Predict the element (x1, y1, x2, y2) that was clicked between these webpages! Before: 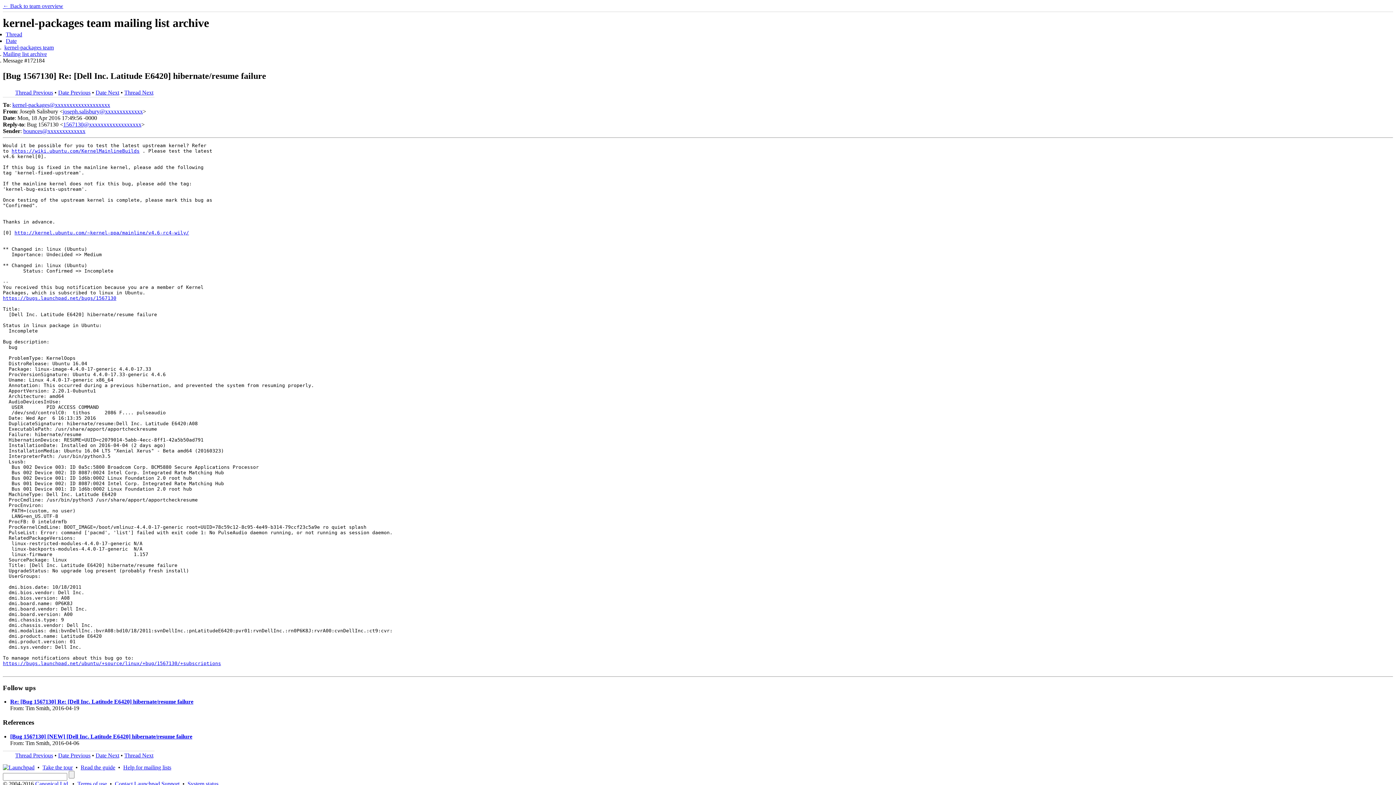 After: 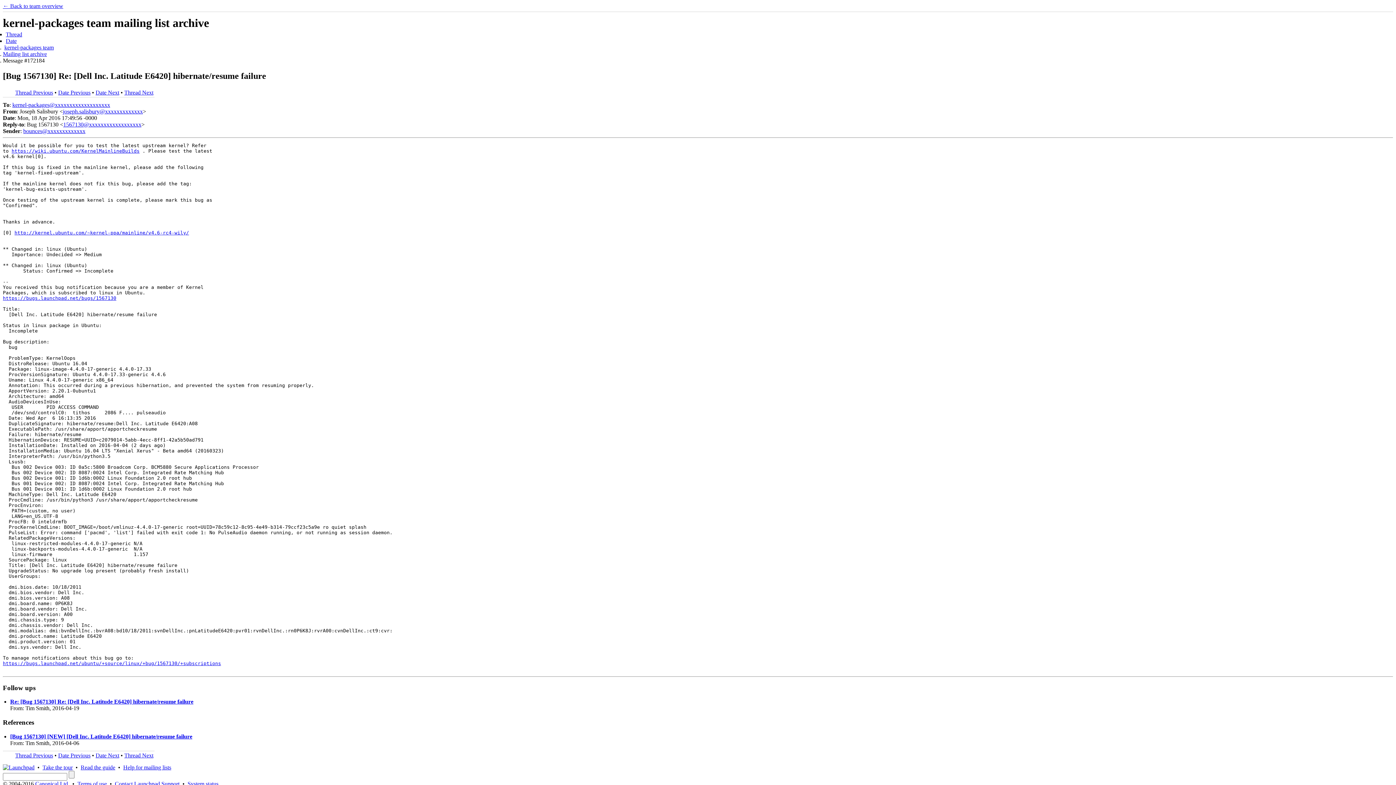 Action: bbox: (62, 108, 142, 114) label: joseph.salisbury@xxxxxxxxxxxxx